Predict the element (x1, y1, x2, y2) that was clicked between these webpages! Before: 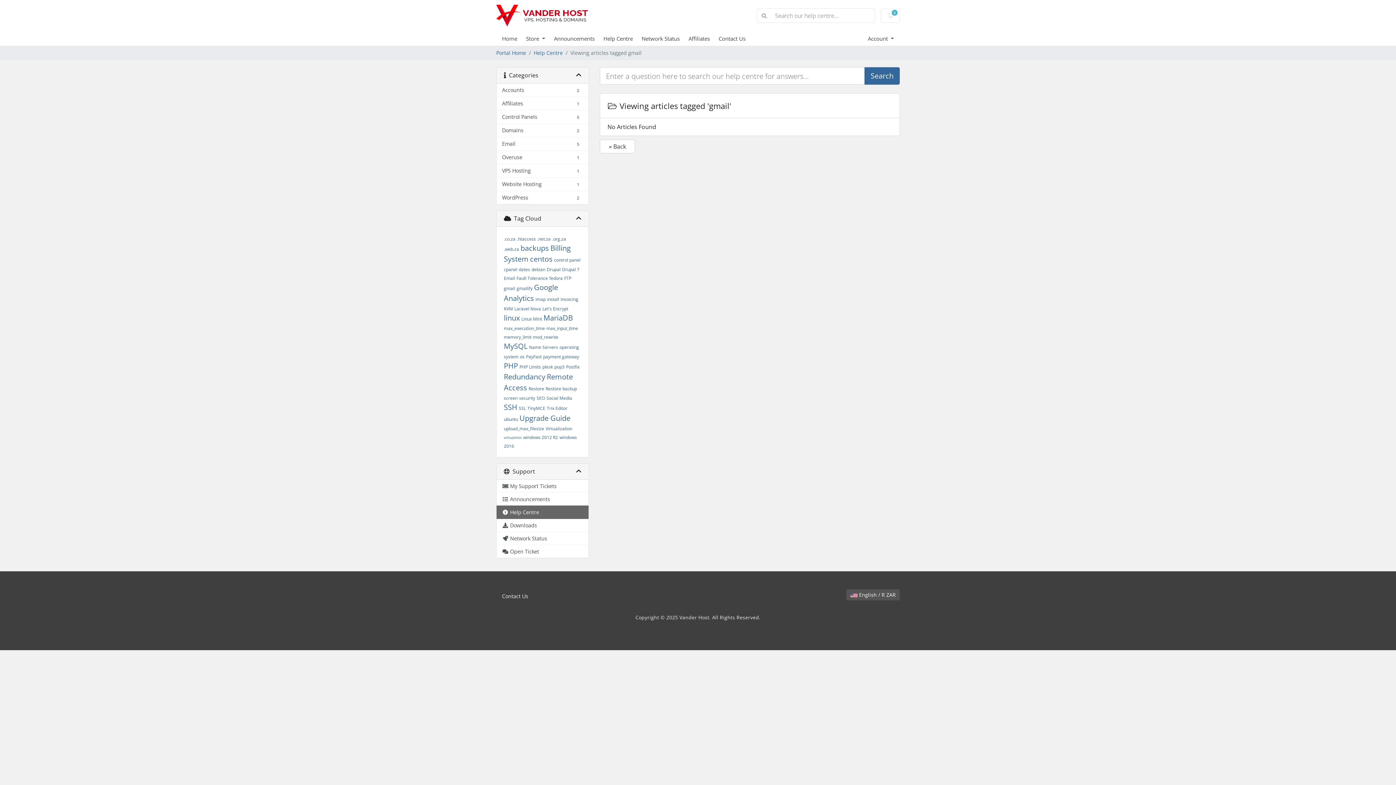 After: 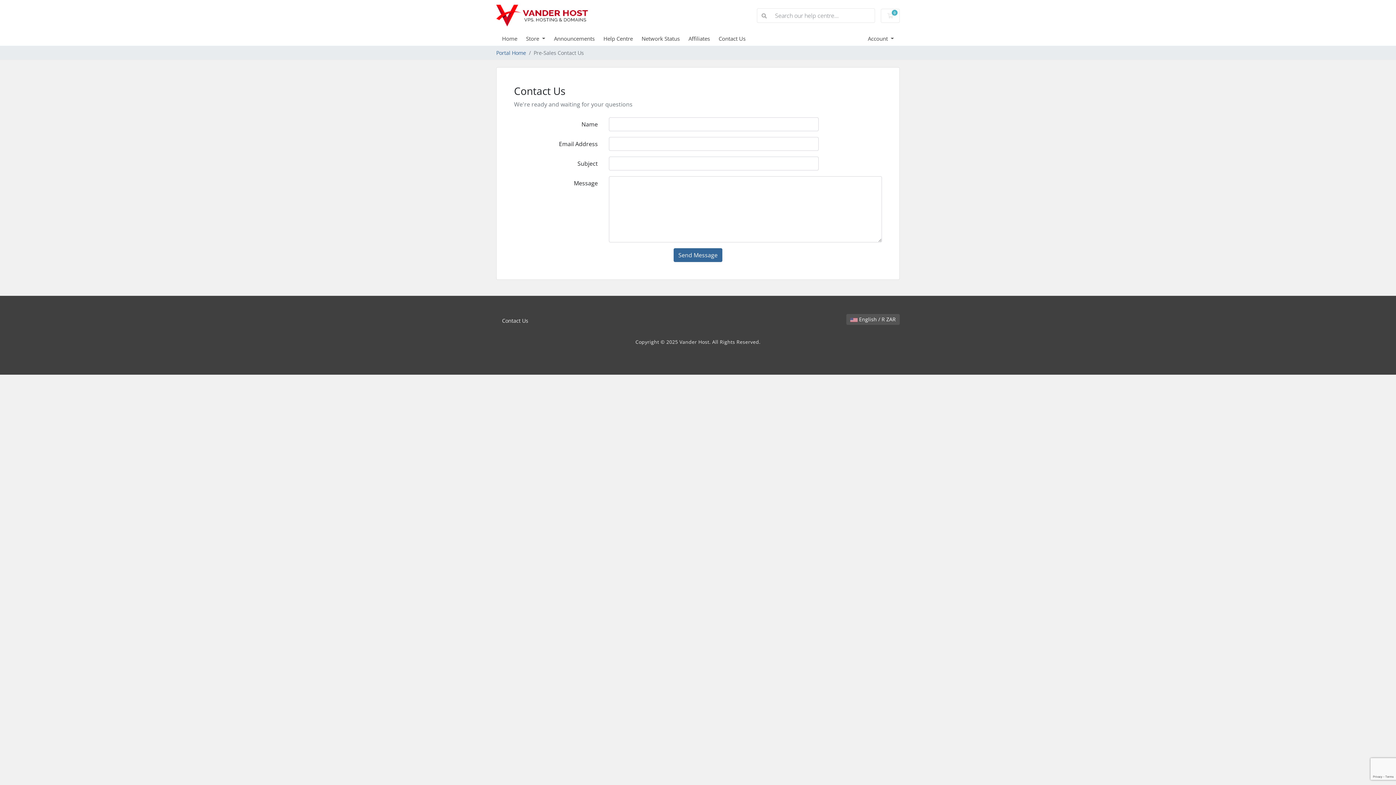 Action: label: Contact Us bbox: (496, 589, 534, 603)